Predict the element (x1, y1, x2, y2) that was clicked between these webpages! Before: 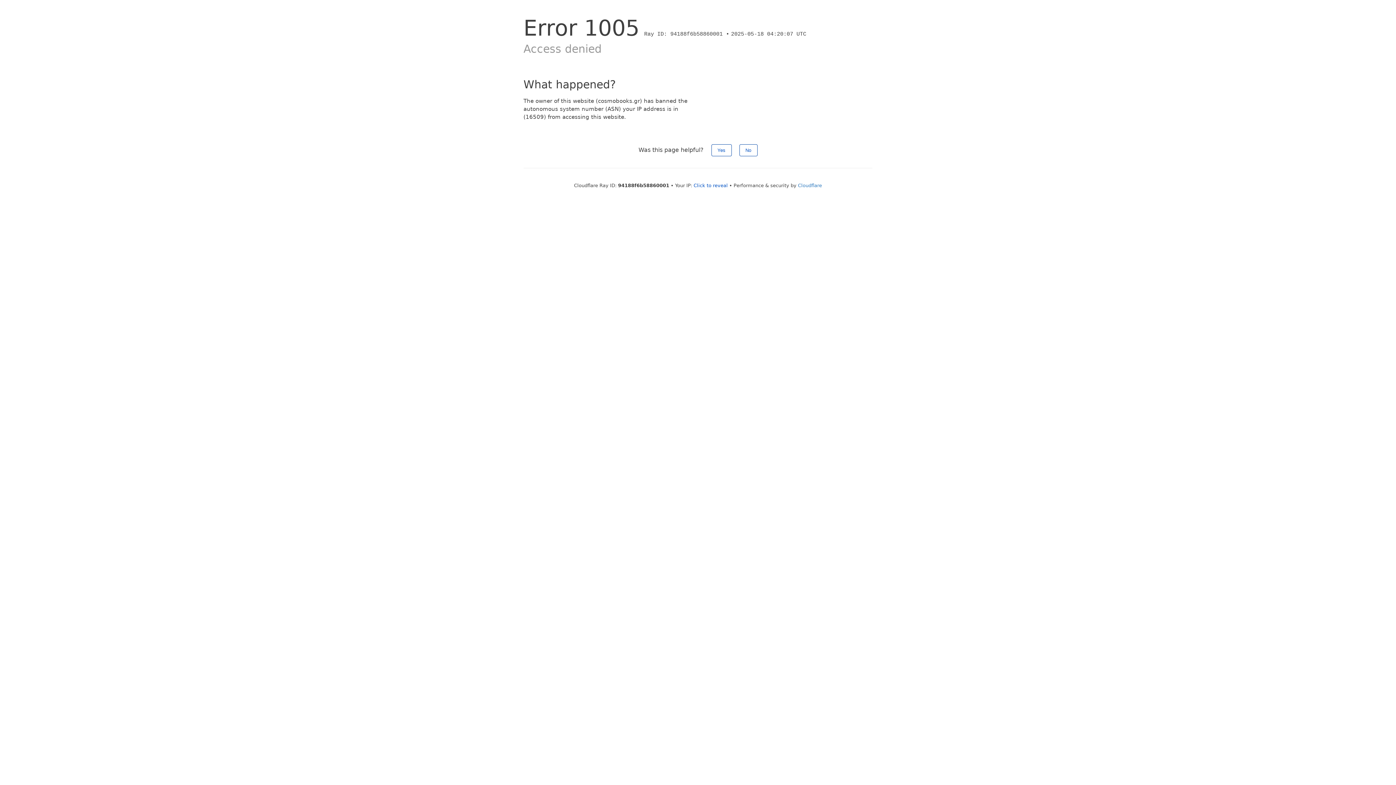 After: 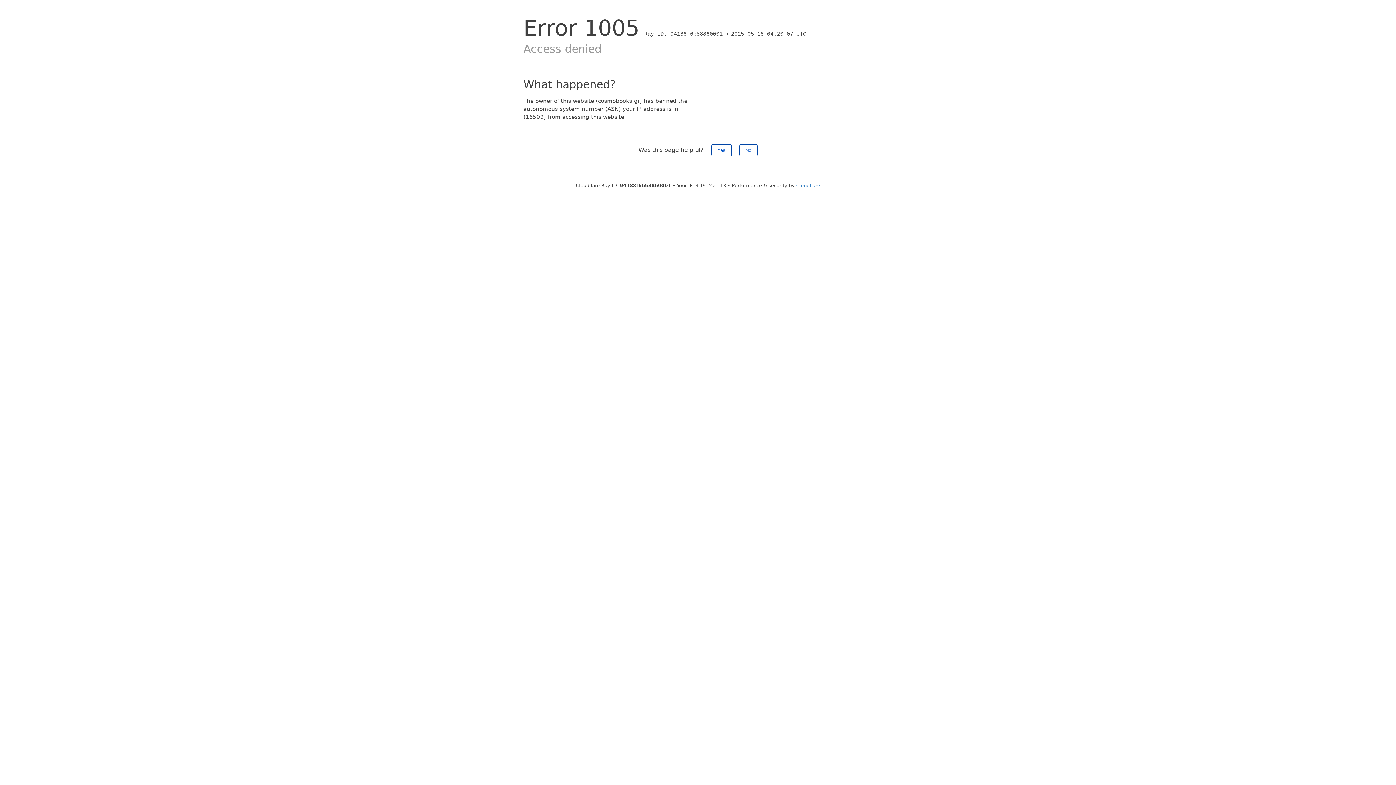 Action: label: Click to reveal bbox: (693, 182, 728, 188)